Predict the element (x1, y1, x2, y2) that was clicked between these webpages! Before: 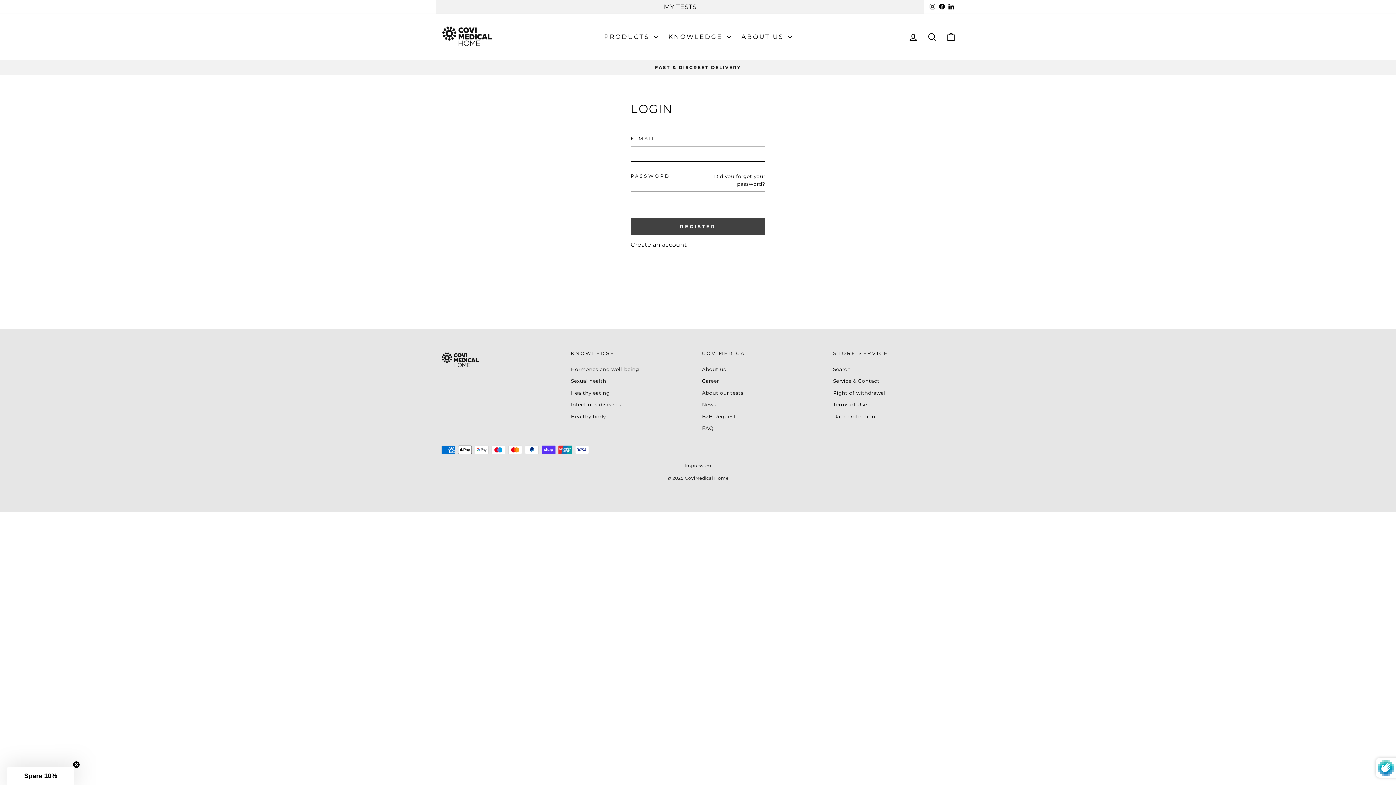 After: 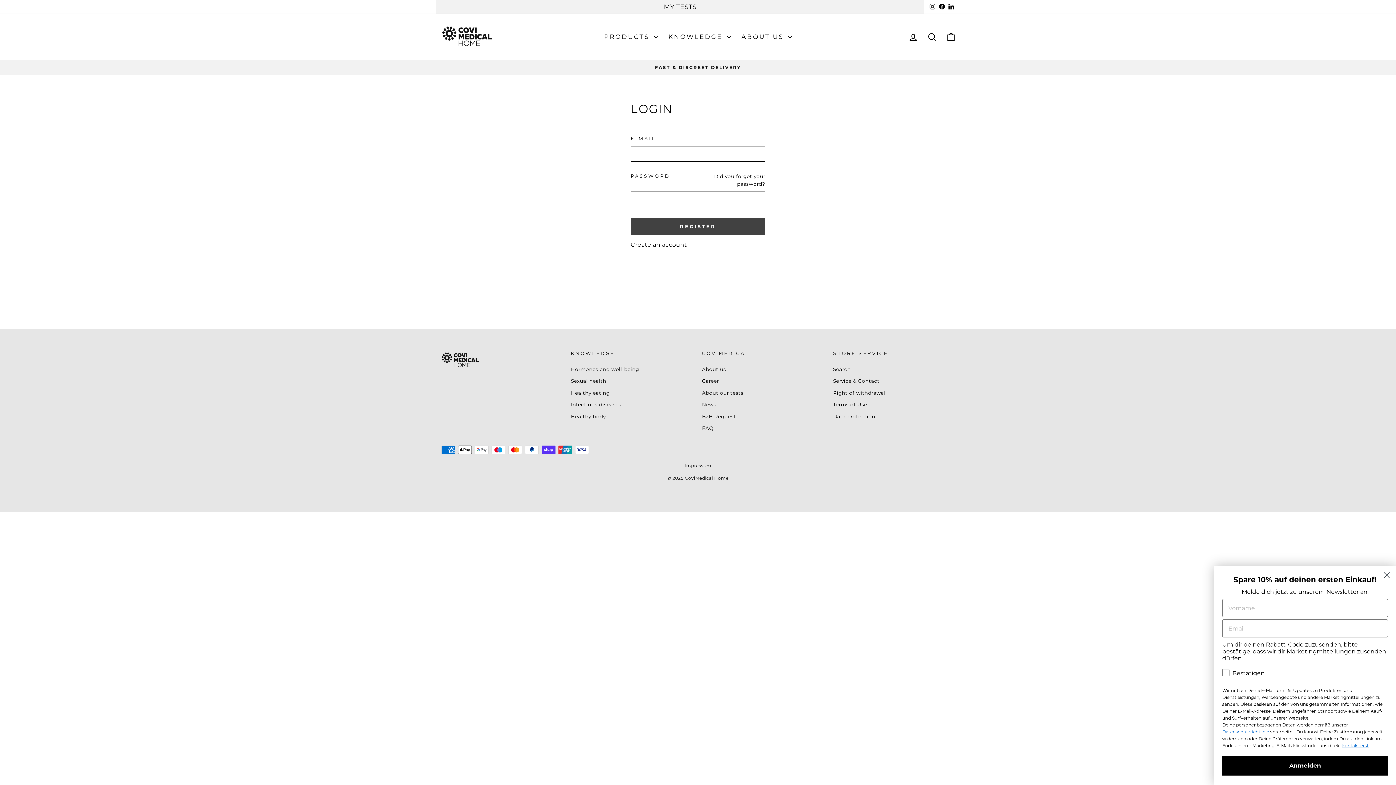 Action: label: Instagram bbox: (928, 1, 937, 12)